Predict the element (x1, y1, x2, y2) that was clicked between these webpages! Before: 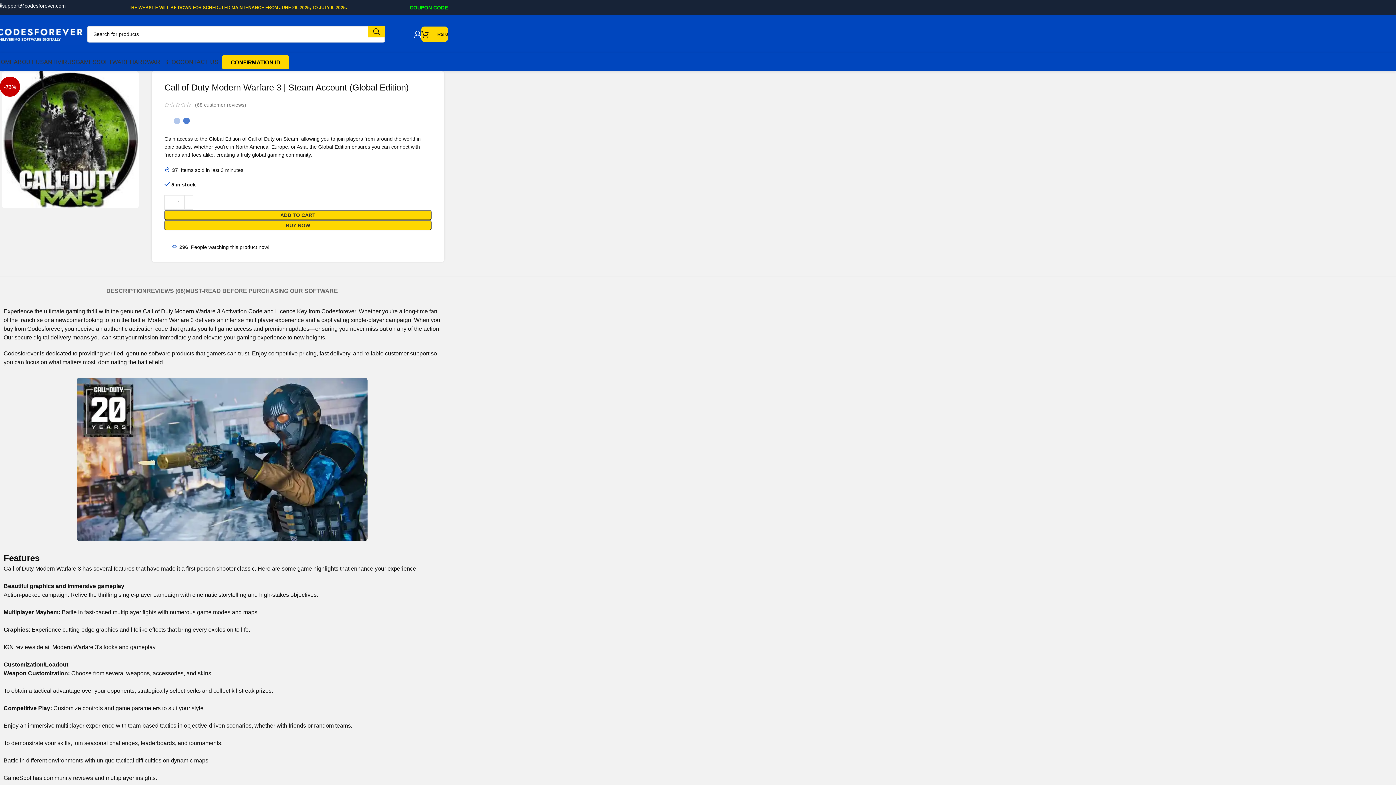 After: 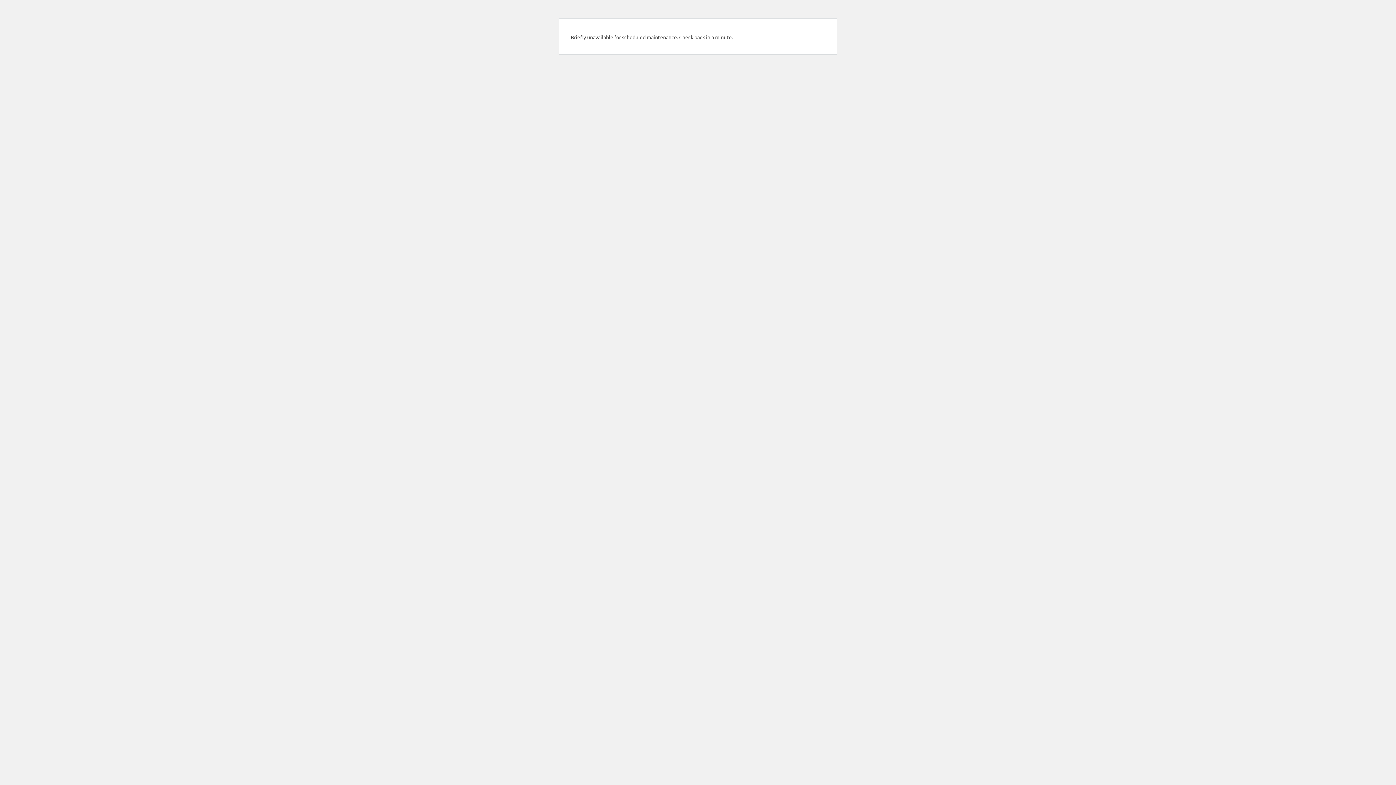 Action: label: SOFTWARE bbox: (96, 54, 129, 69)